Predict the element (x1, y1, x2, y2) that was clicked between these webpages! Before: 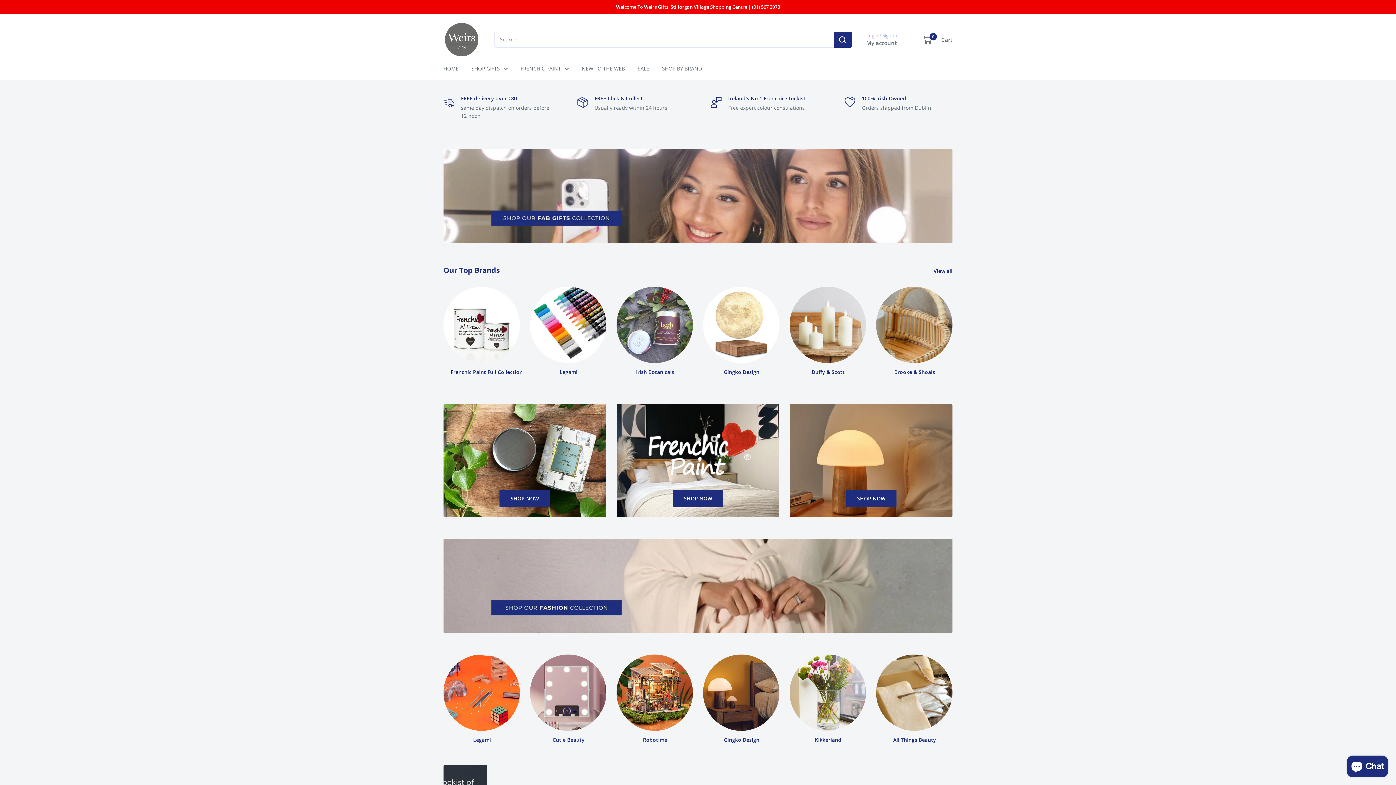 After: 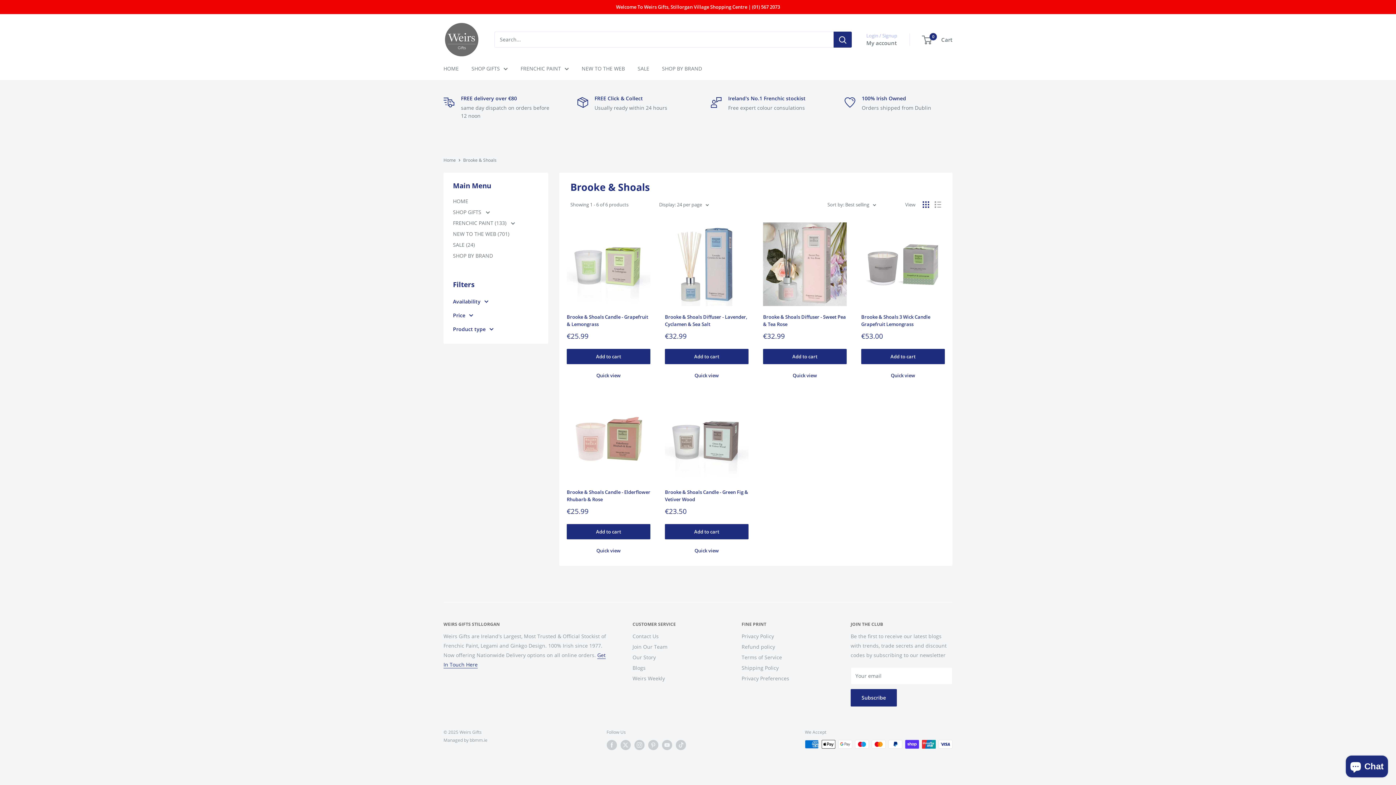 Action: bbox: (871, 286, 957, 375) label: Brooke & Shoals 